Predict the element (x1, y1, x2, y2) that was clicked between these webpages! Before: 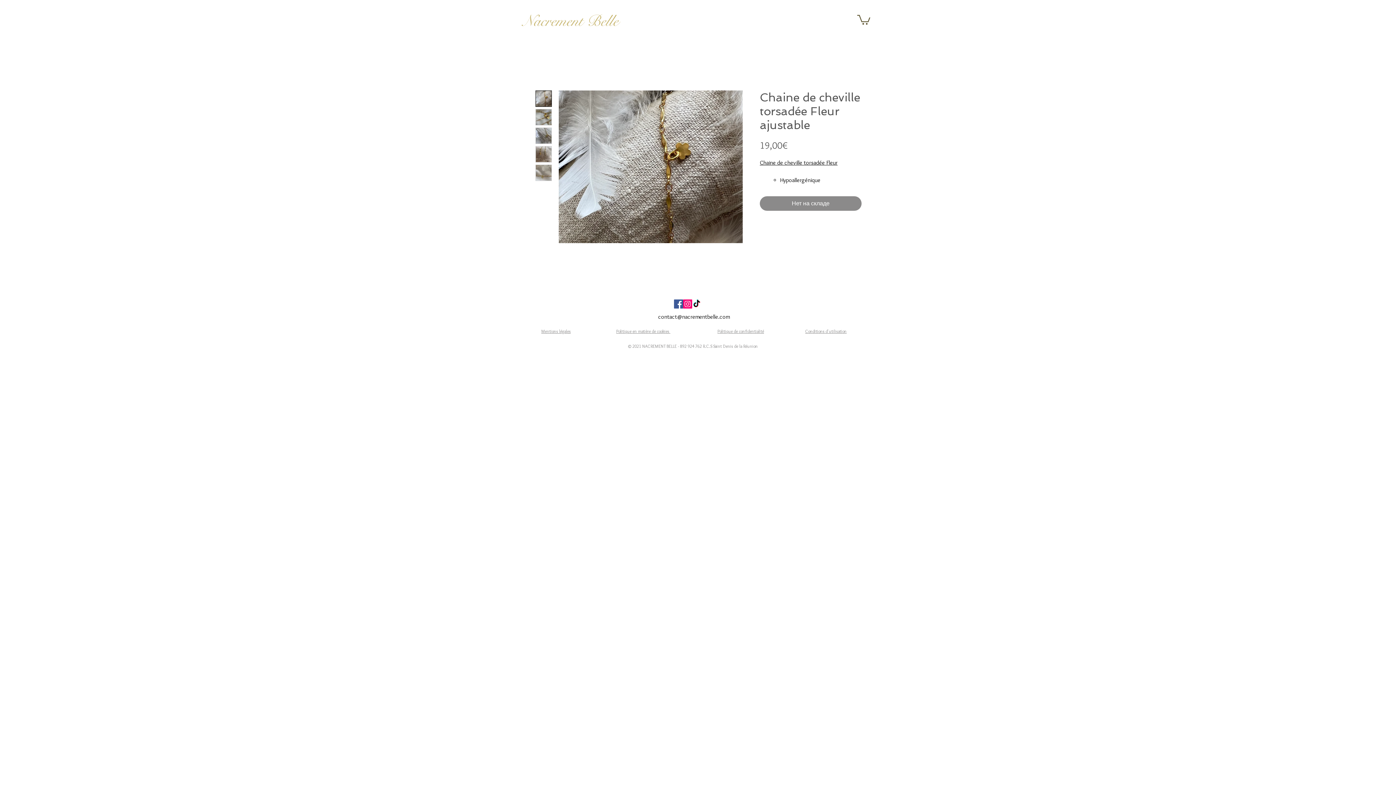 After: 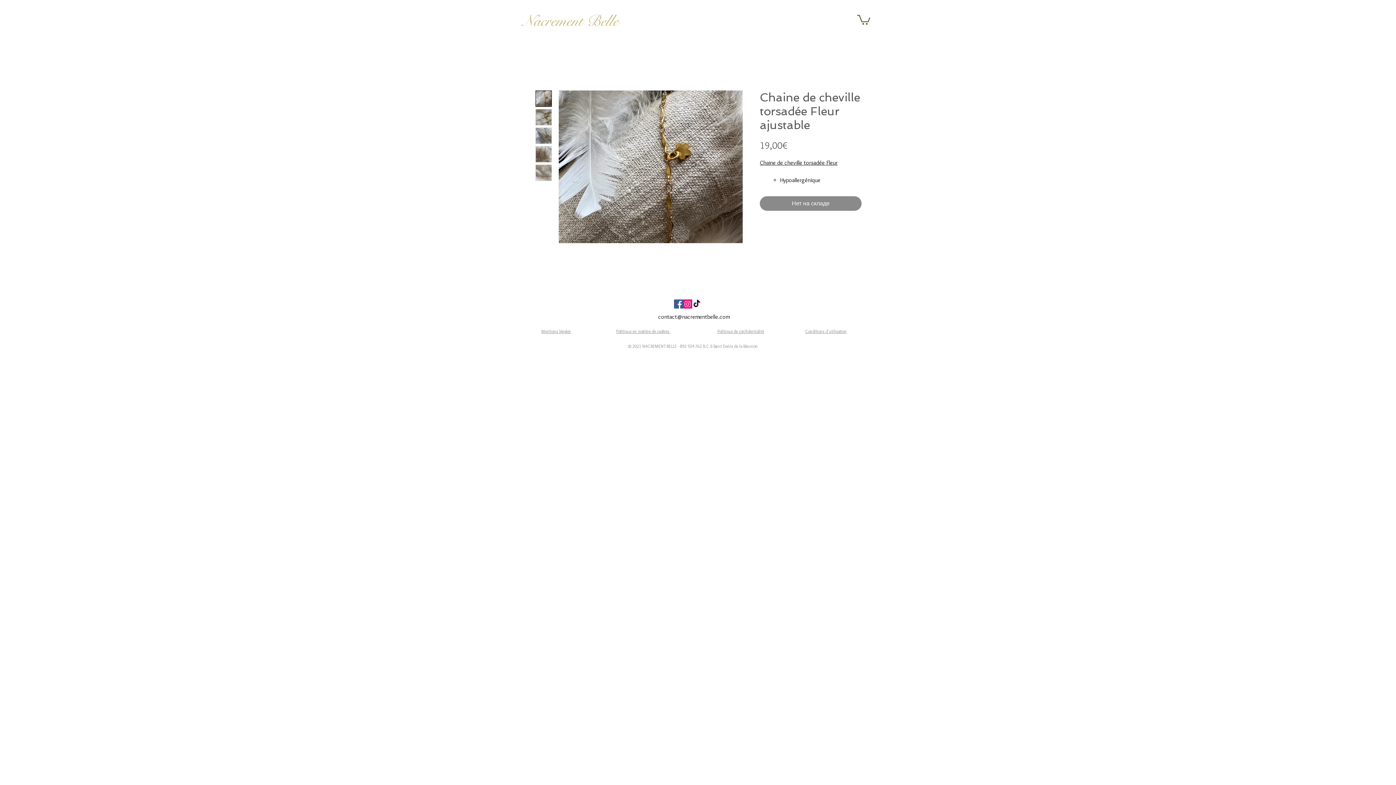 Action: label: contact@nacrementbelle.com bbox: (658, 313, 730, 320)